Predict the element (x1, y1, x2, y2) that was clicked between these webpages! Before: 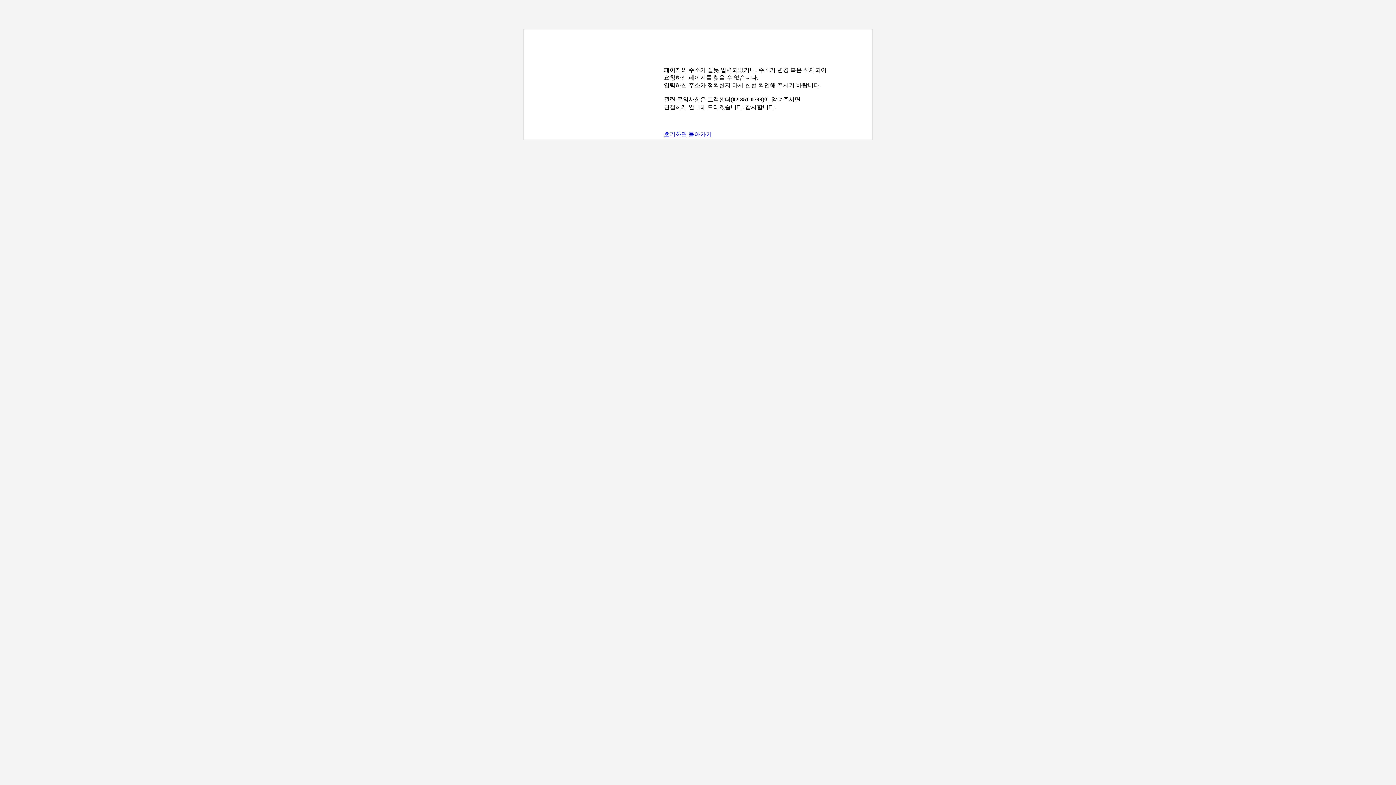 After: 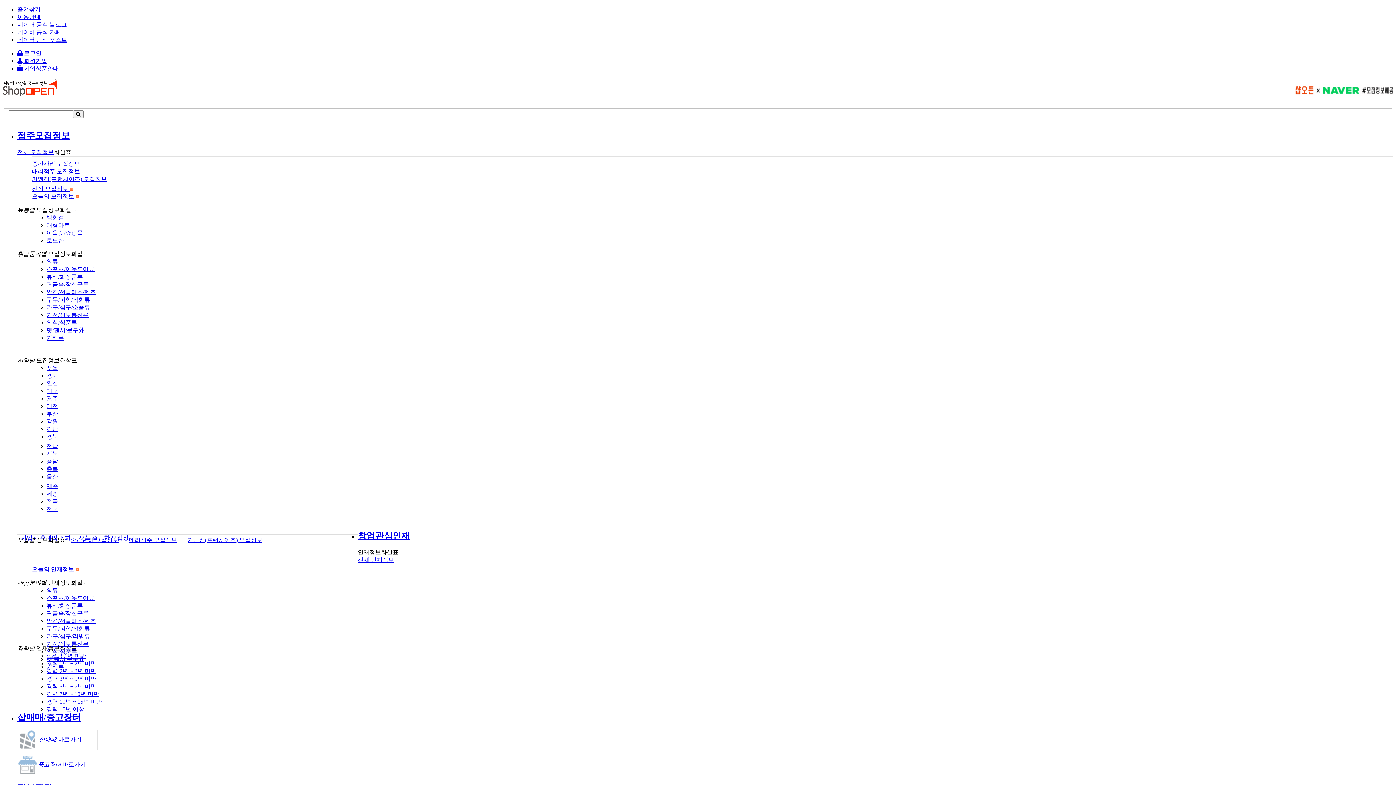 Action: bbox: (664, 131, 687, 137) label: 초기화면